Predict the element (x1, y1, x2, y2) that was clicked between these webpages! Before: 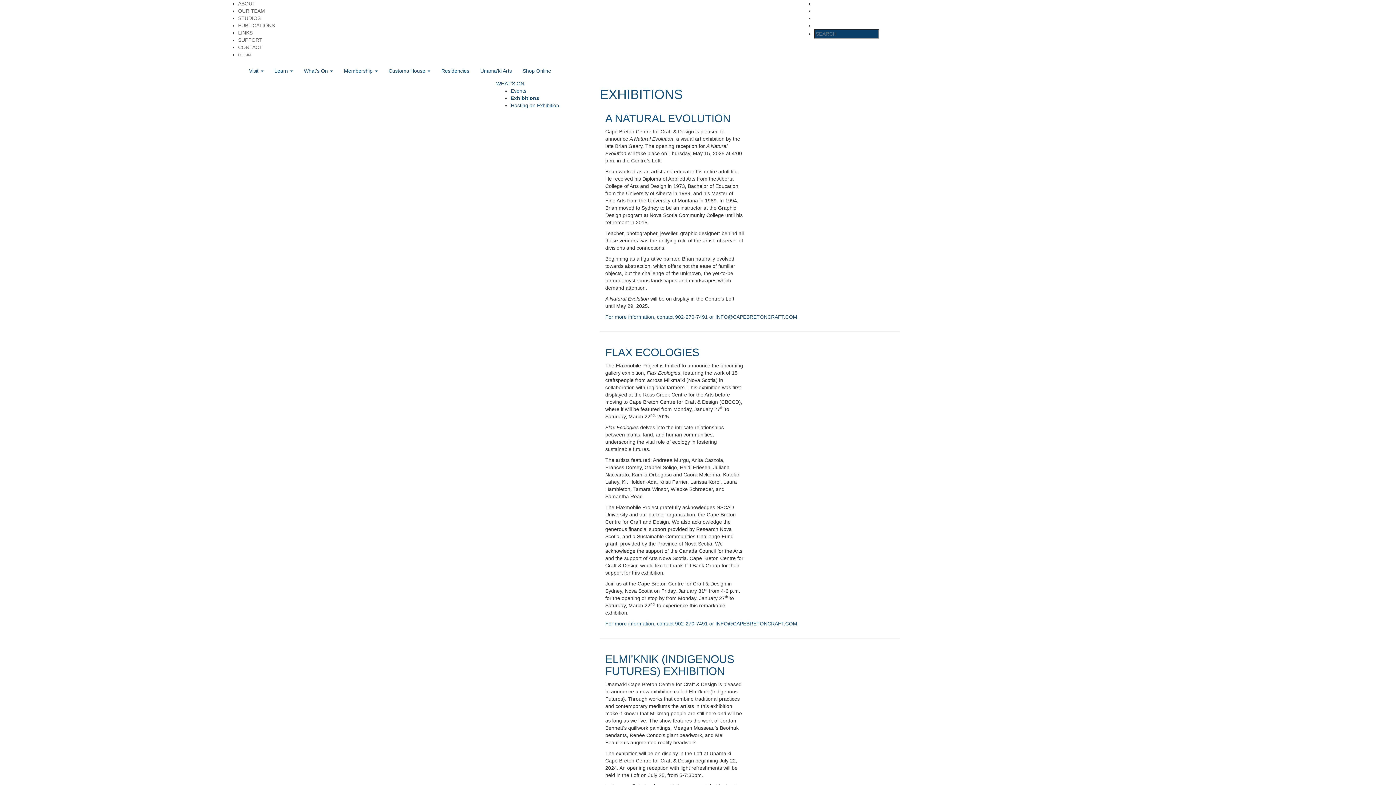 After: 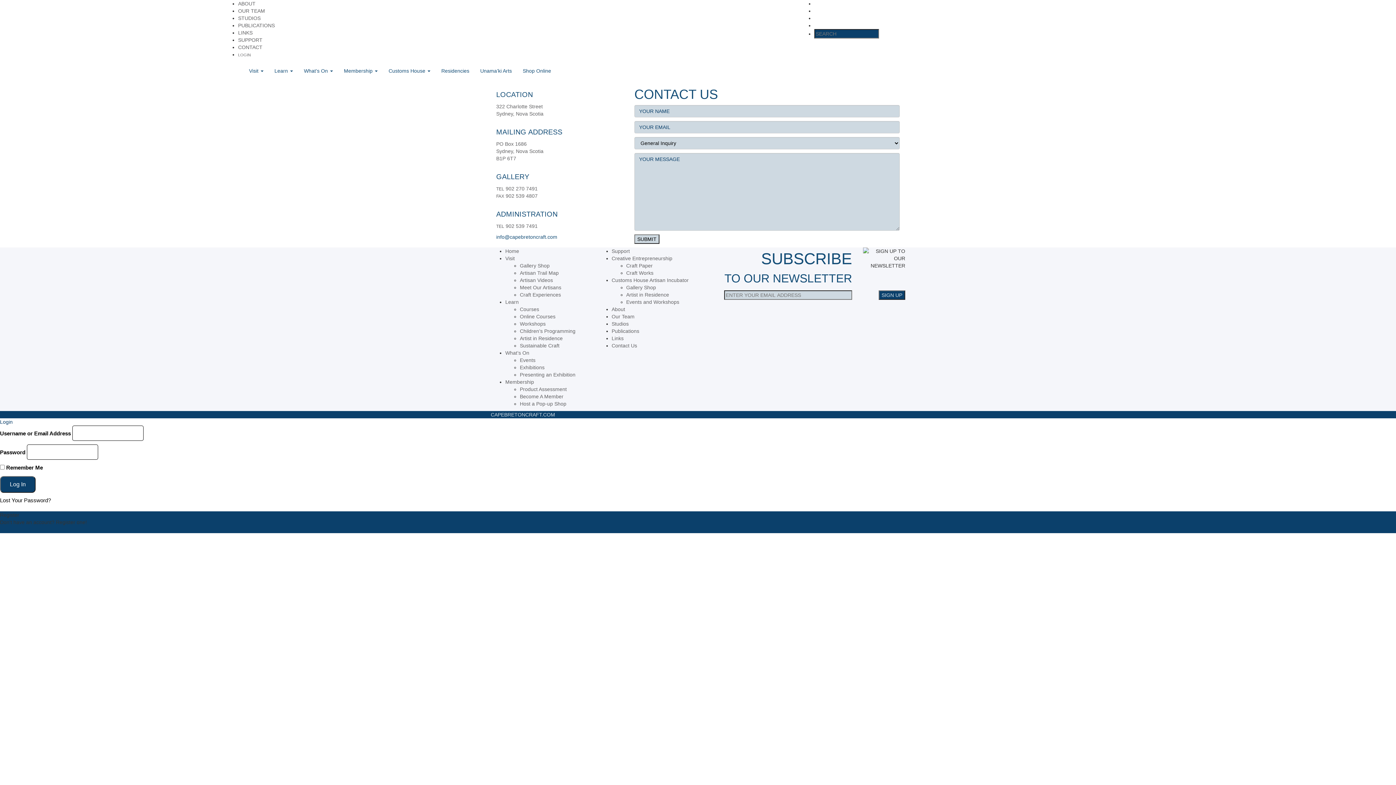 Action: label: CONTACT bbox: (238, 44, 262, 50)